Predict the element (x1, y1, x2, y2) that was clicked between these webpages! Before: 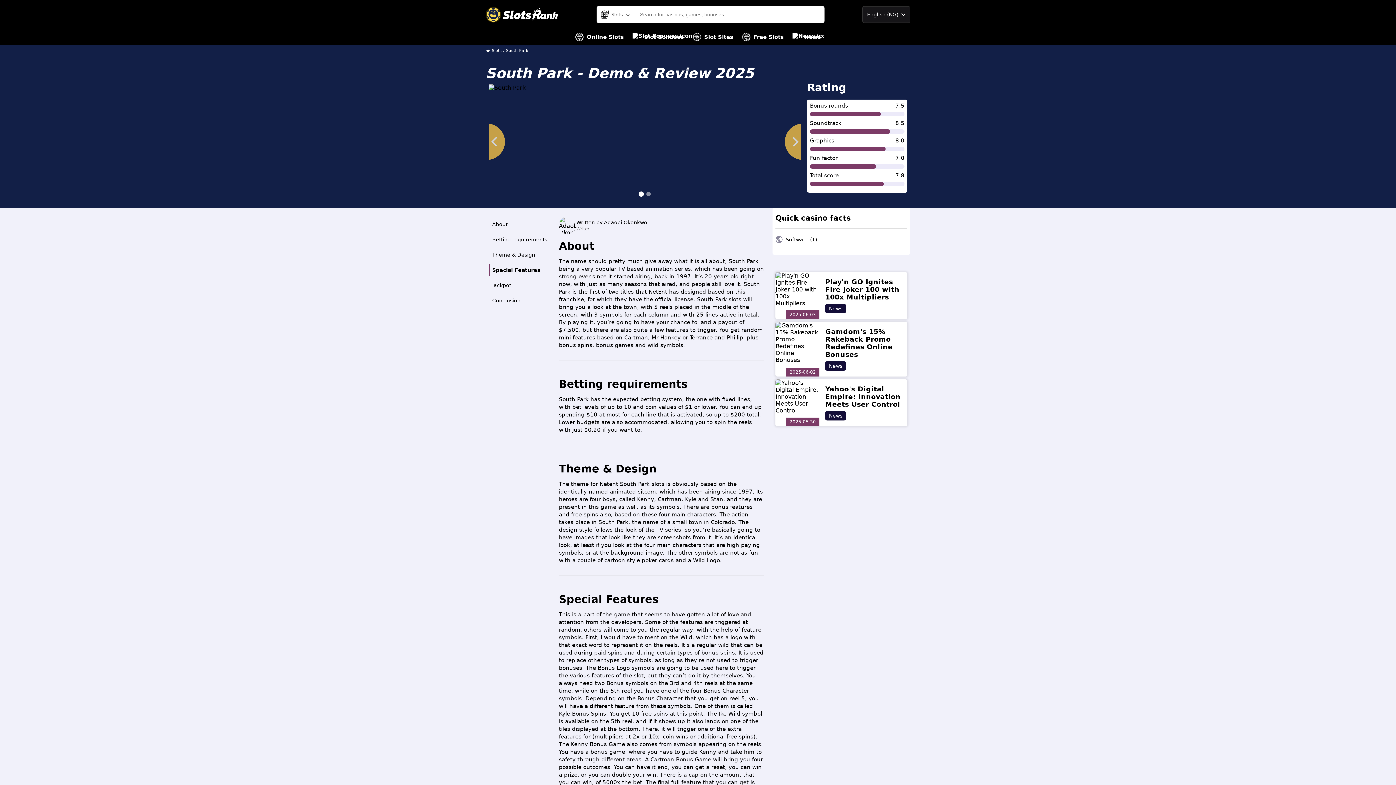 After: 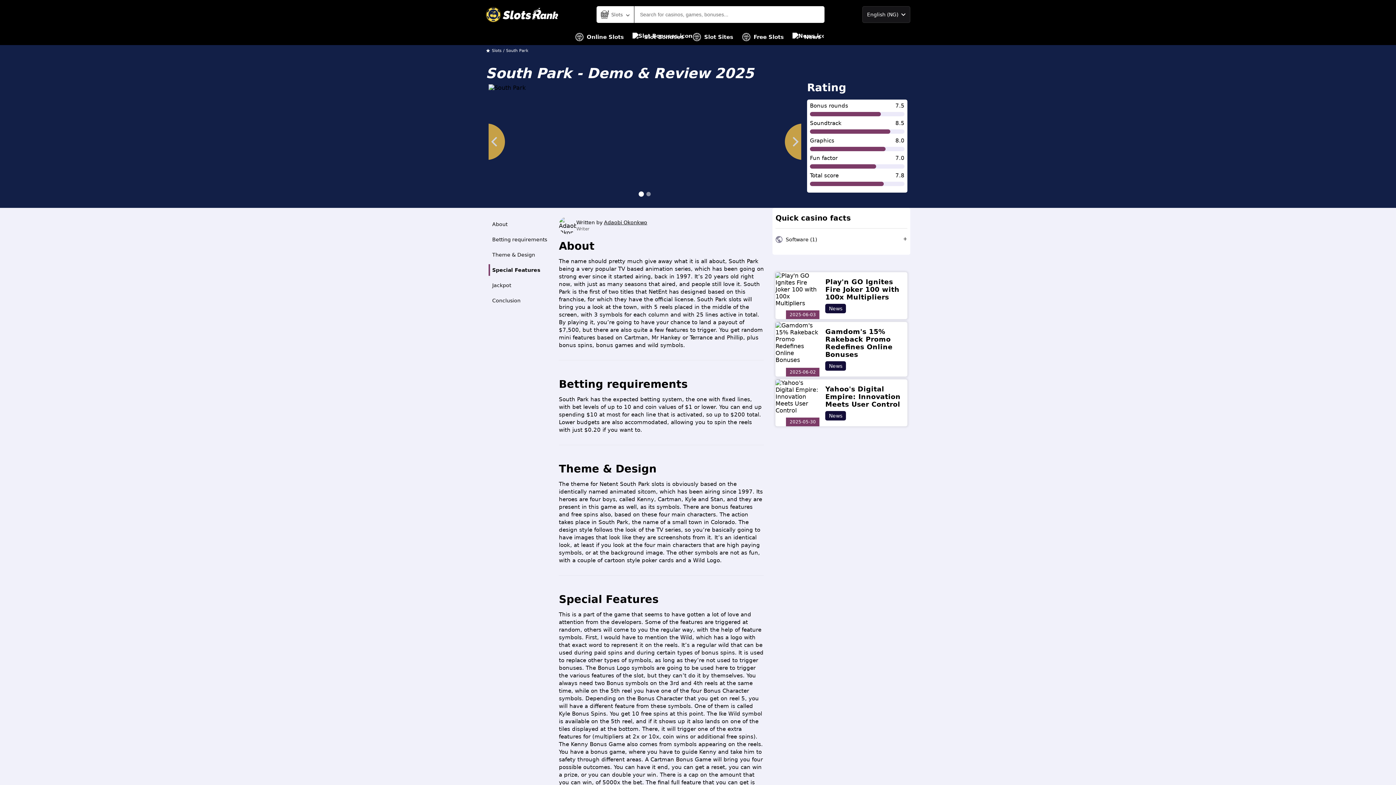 Action: bbox: (506, 48, 528, 53) label: South Park